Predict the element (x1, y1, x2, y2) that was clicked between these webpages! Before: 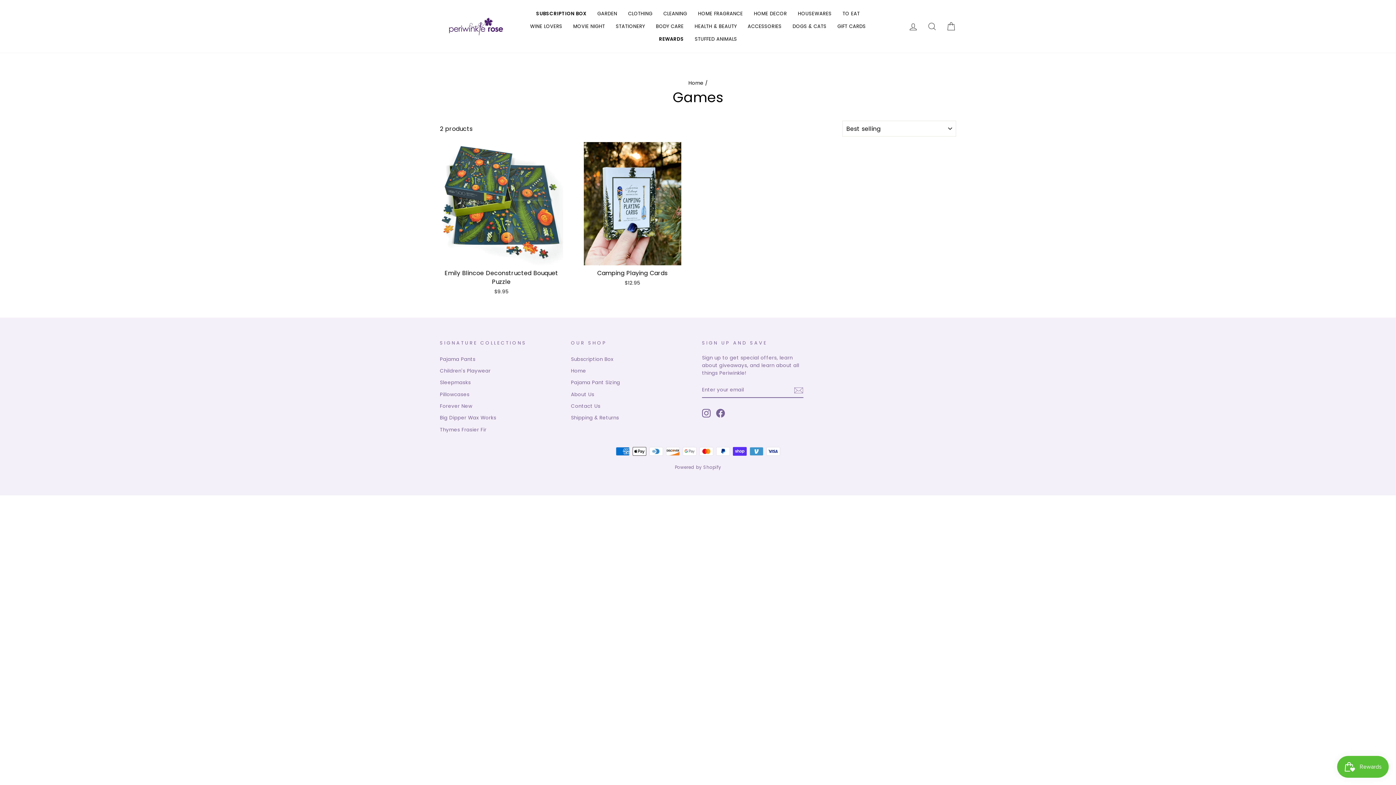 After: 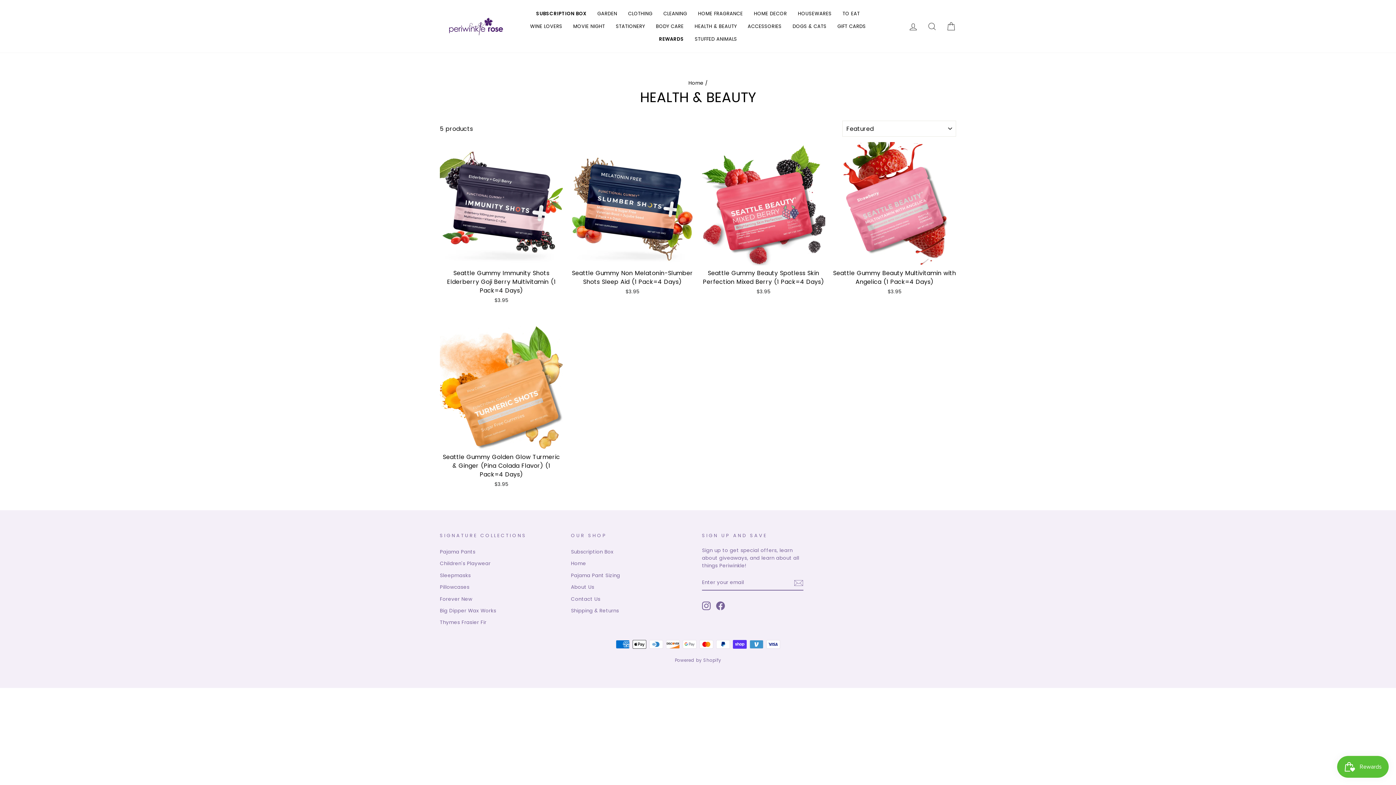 Action: label: HEALTH & BEAUTY bbox: (689, 20, 742, 32)